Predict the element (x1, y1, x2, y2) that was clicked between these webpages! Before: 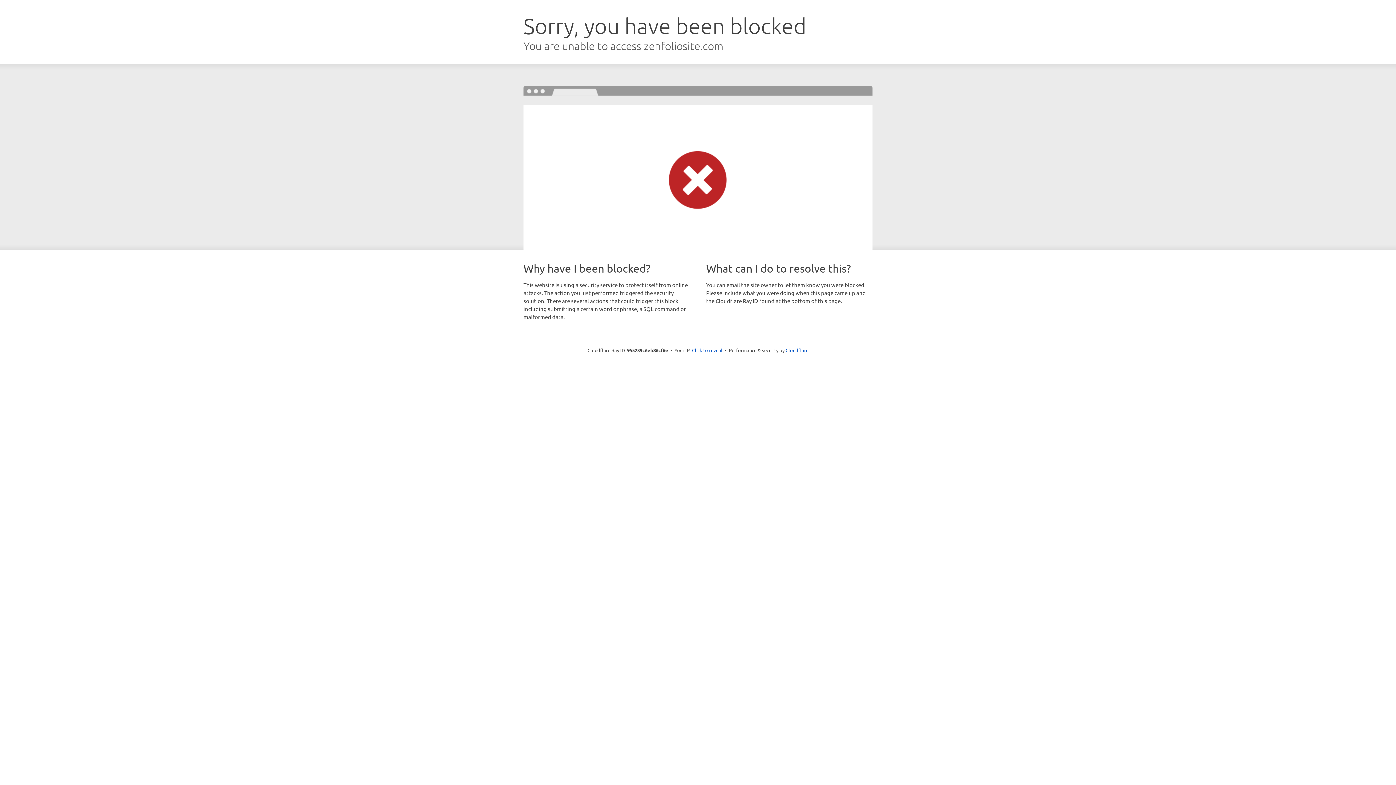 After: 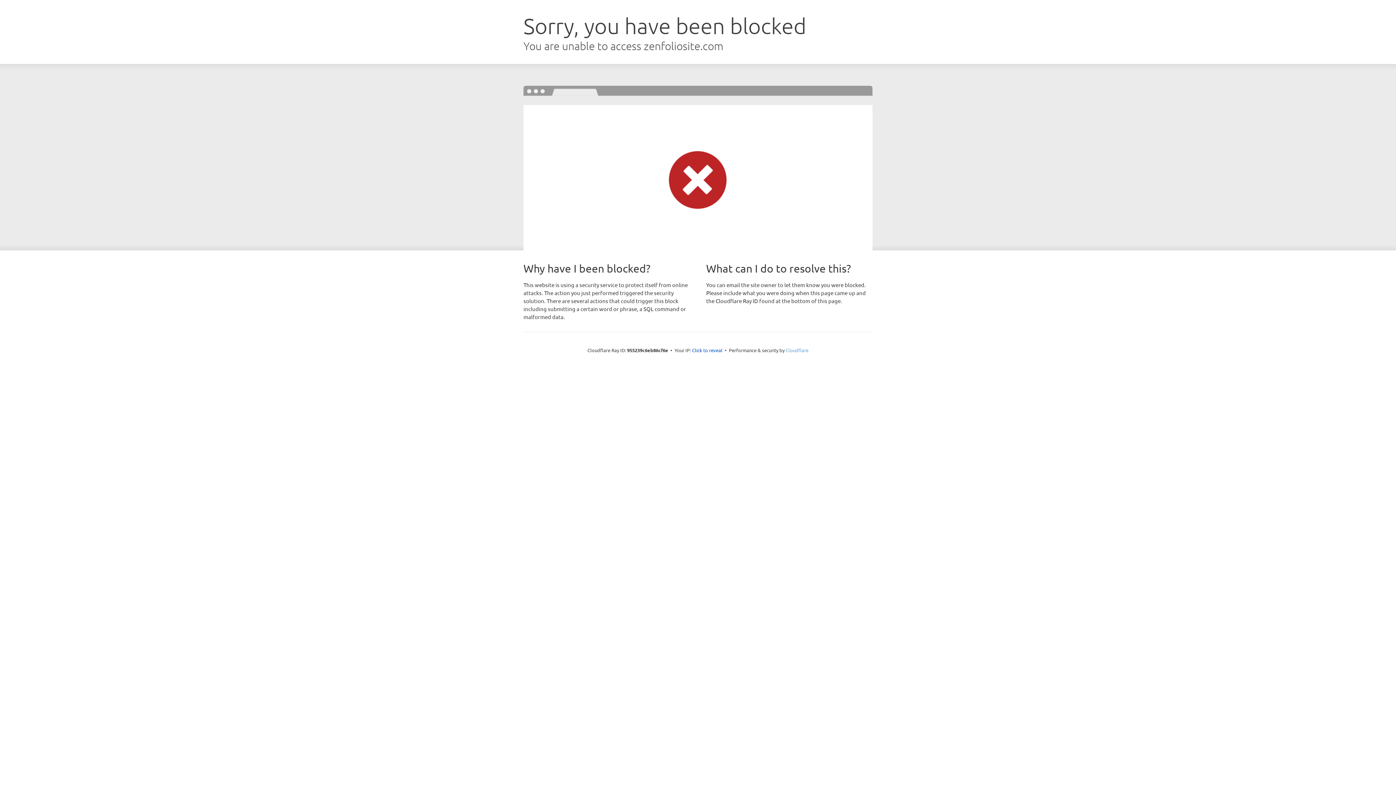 Action: label: Cloudflare bbox: (785, 347, 808, 353)